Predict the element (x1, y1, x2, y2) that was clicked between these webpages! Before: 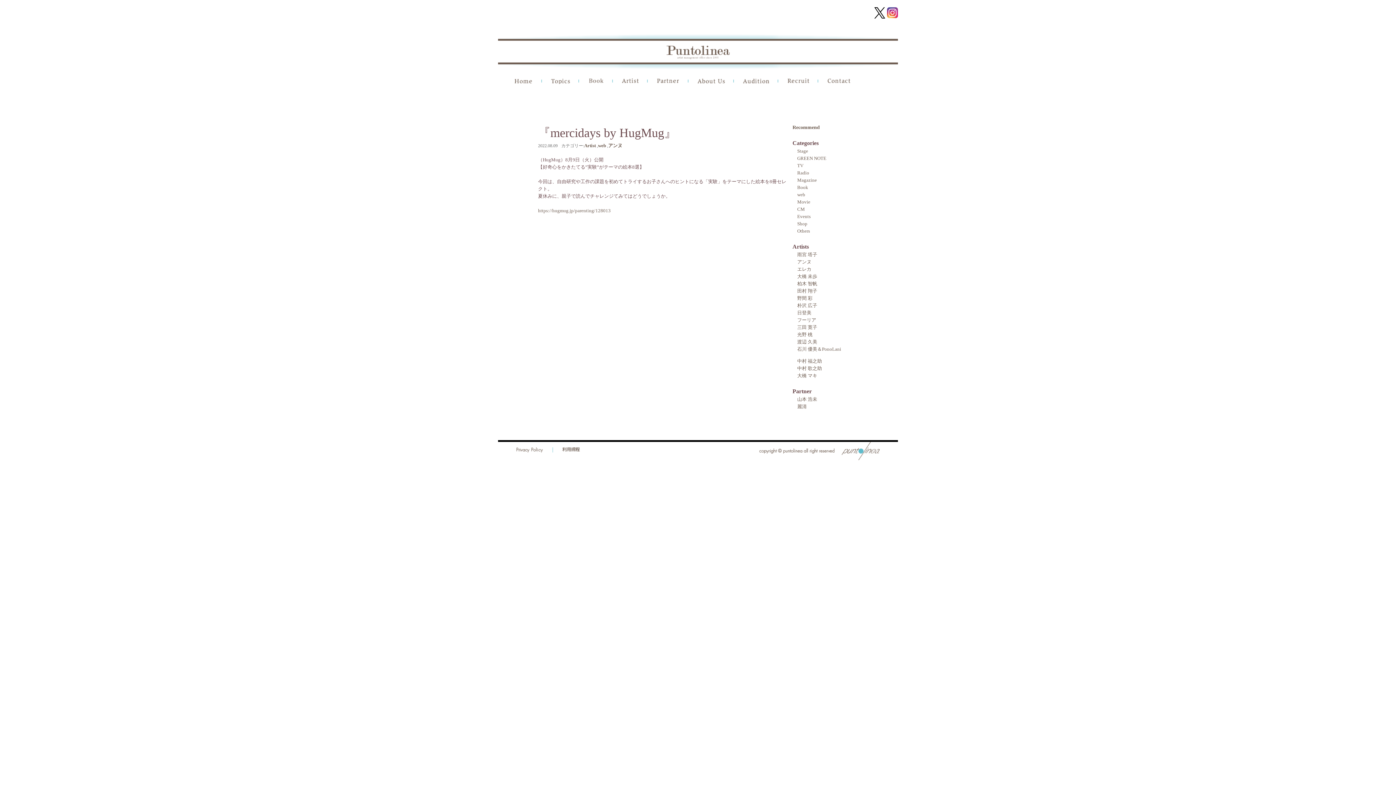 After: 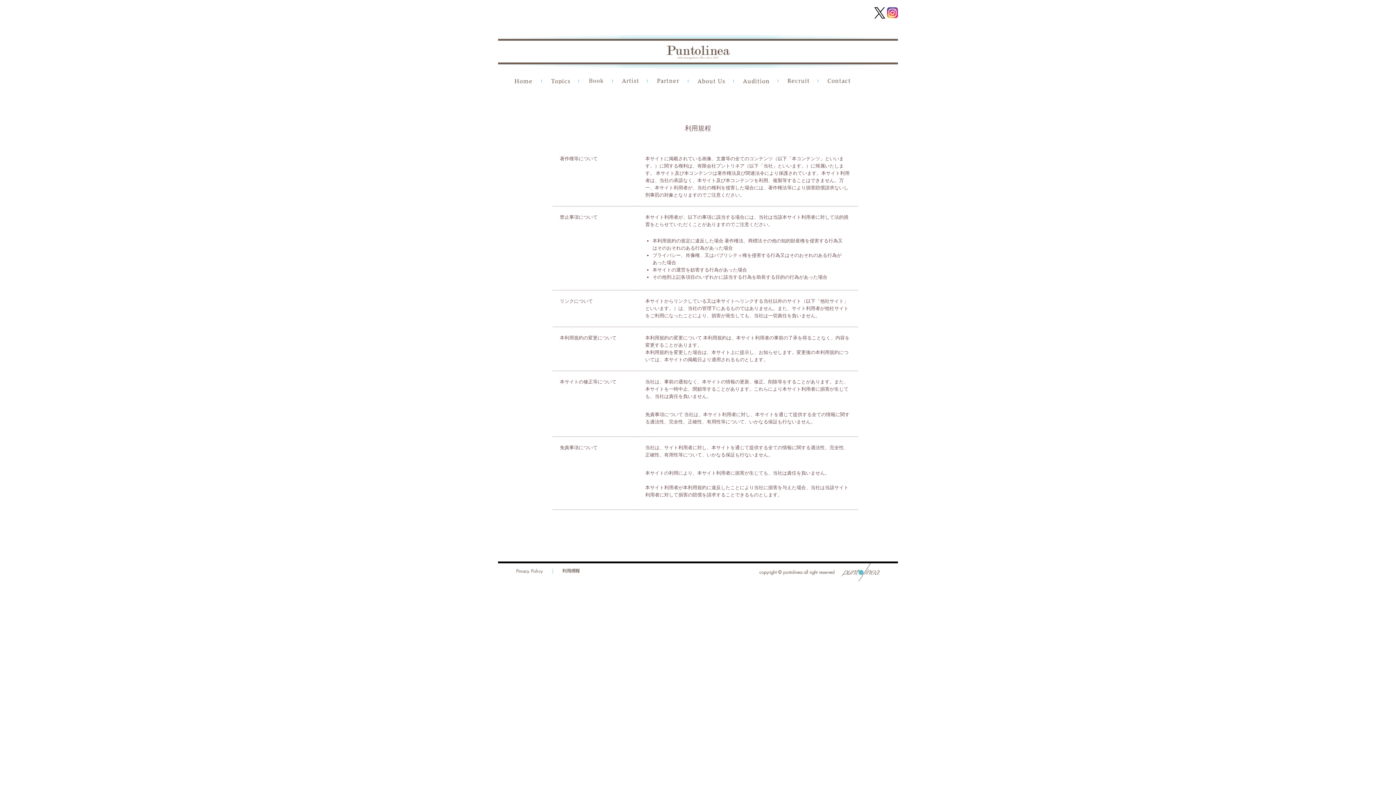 Action: bbox: (562, 447, 580, 452) label: 利用規程